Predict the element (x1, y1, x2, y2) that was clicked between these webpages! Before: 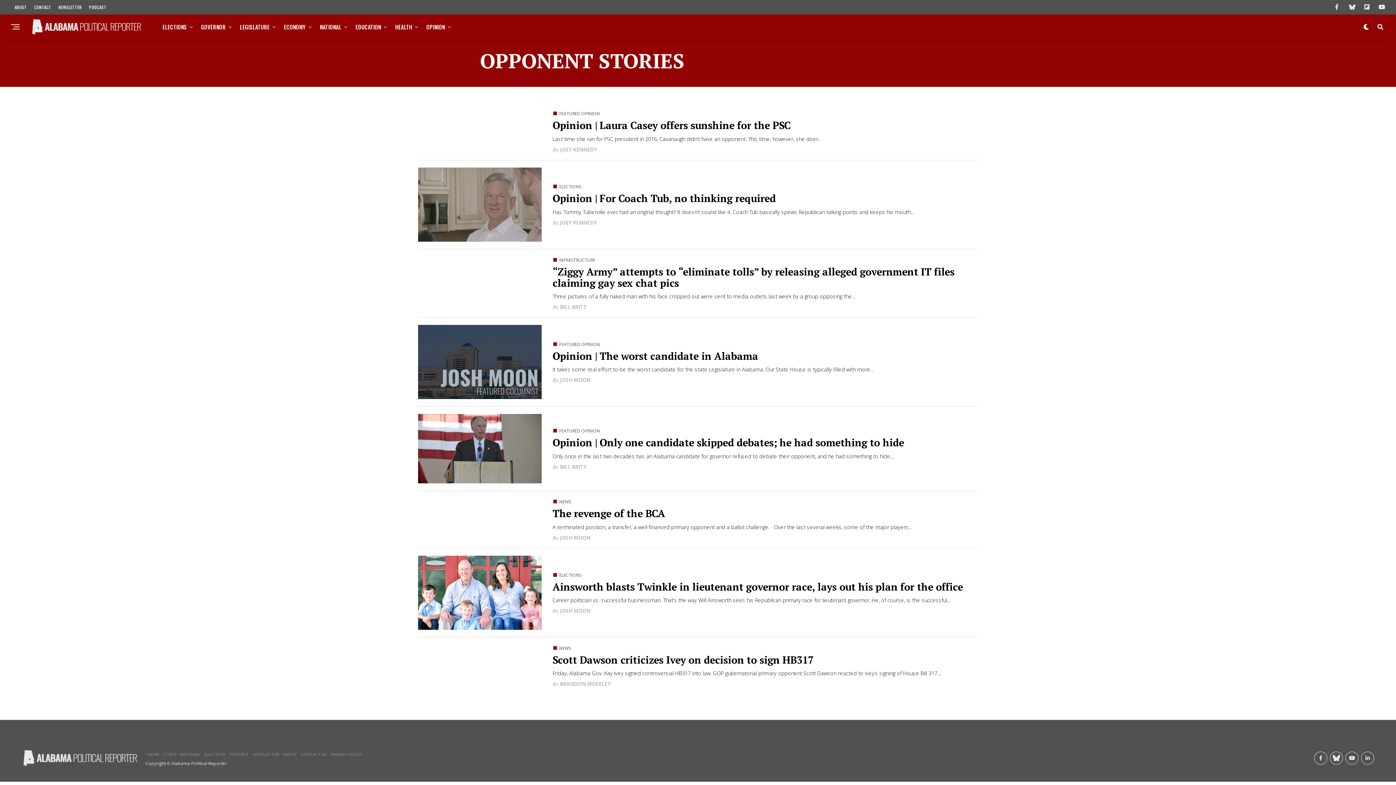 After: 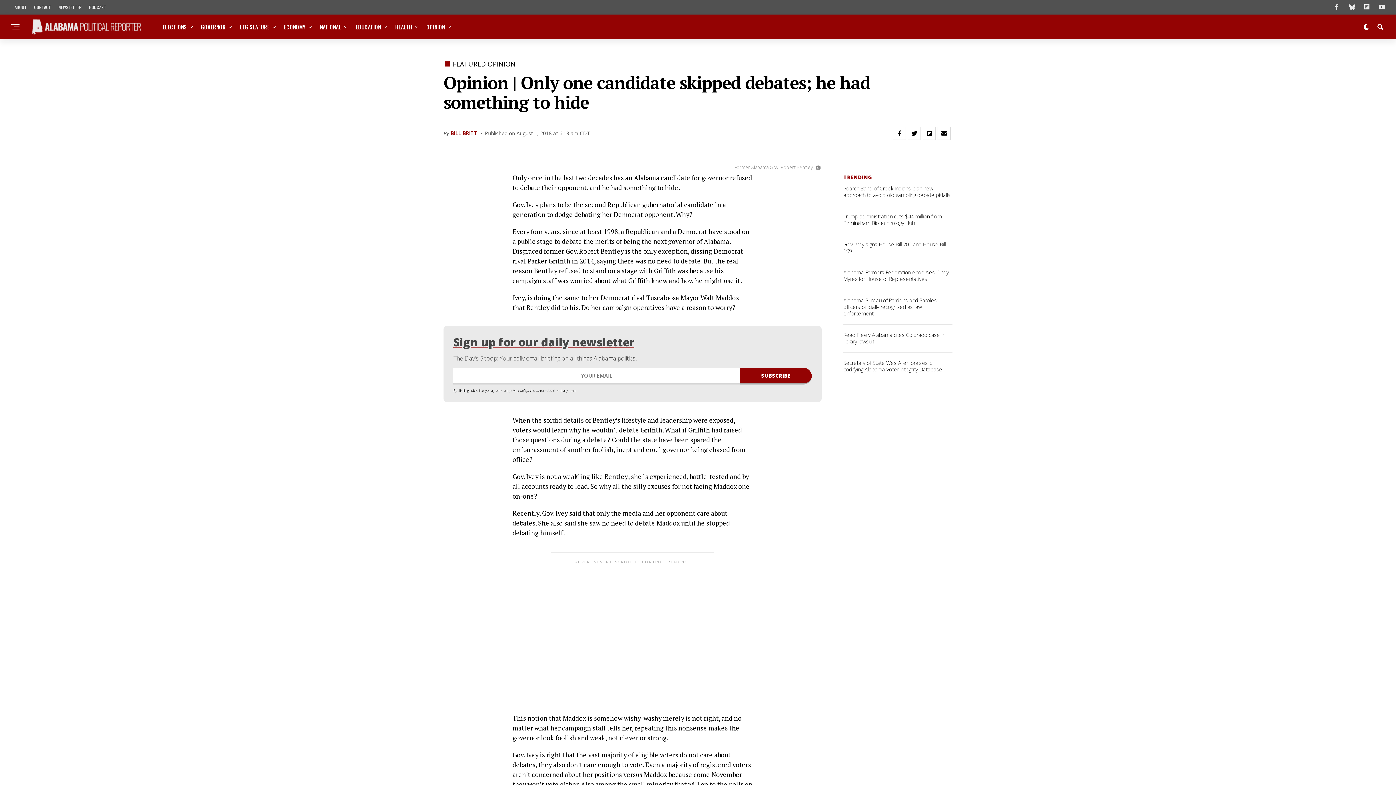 Action: bbox: (552, 440, 904, 448) label: Opinion | Only one candidate skipped debates; he had something to hide